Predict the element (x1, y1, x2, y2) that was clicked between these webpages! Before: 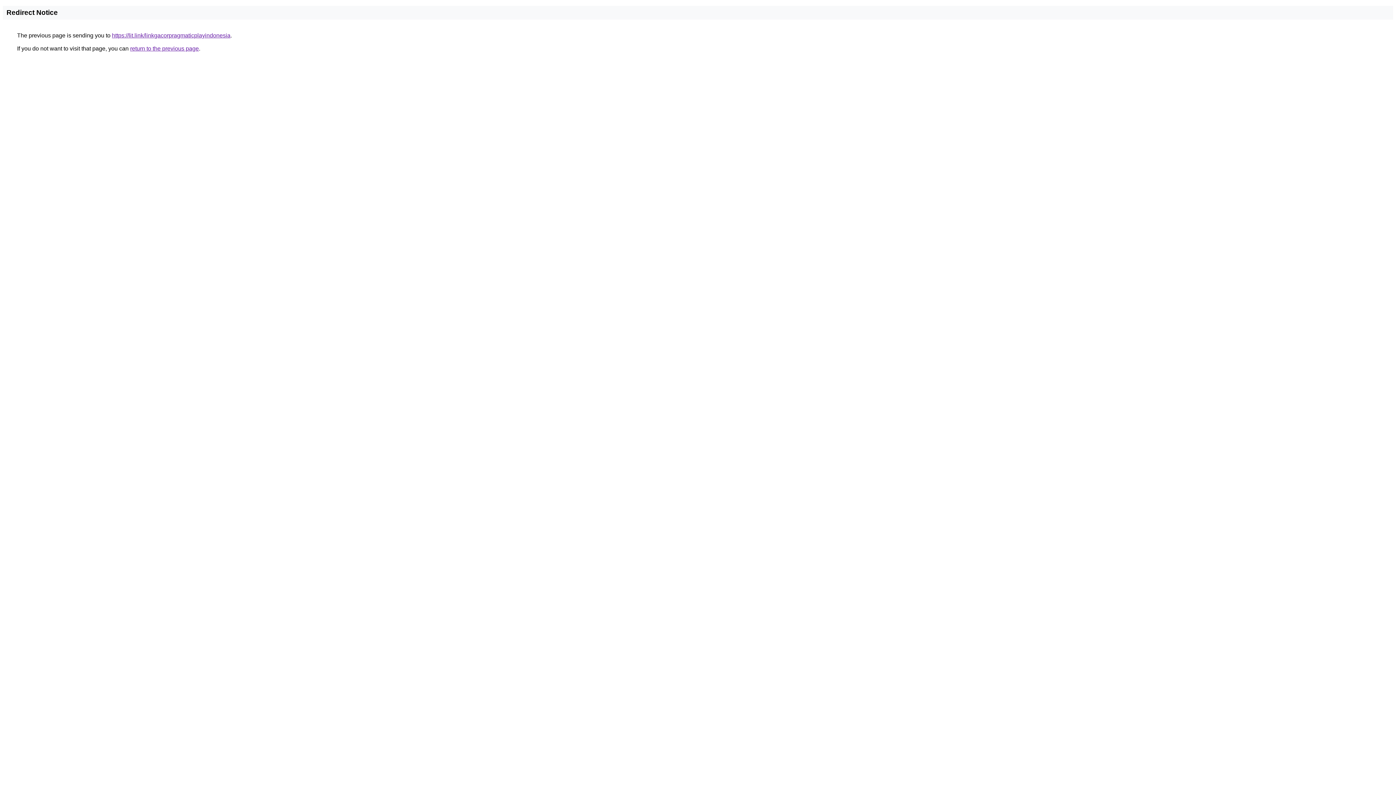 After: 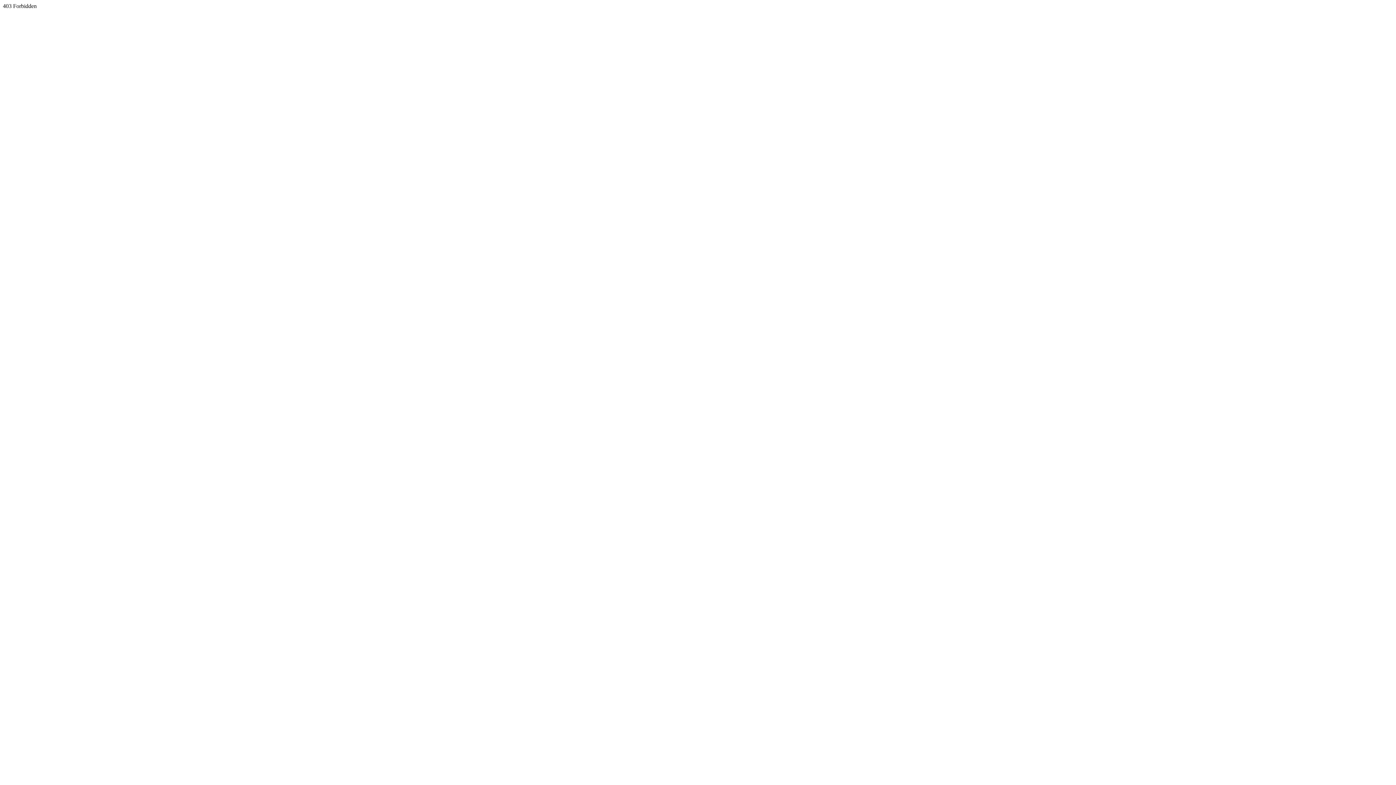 Action: bbox: (112, 32, 230, 38) label: https://lit.link/linkgacorpragmaticplayindonesia